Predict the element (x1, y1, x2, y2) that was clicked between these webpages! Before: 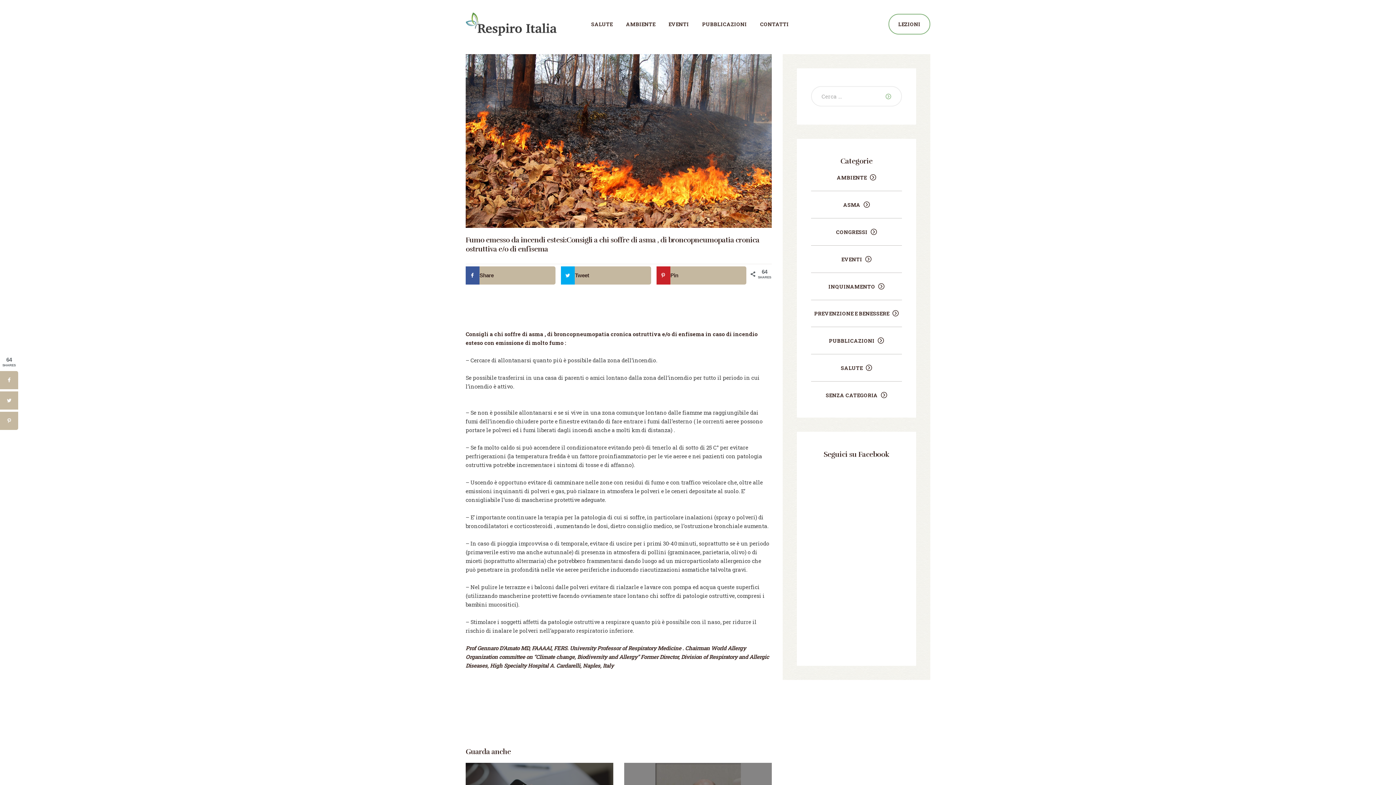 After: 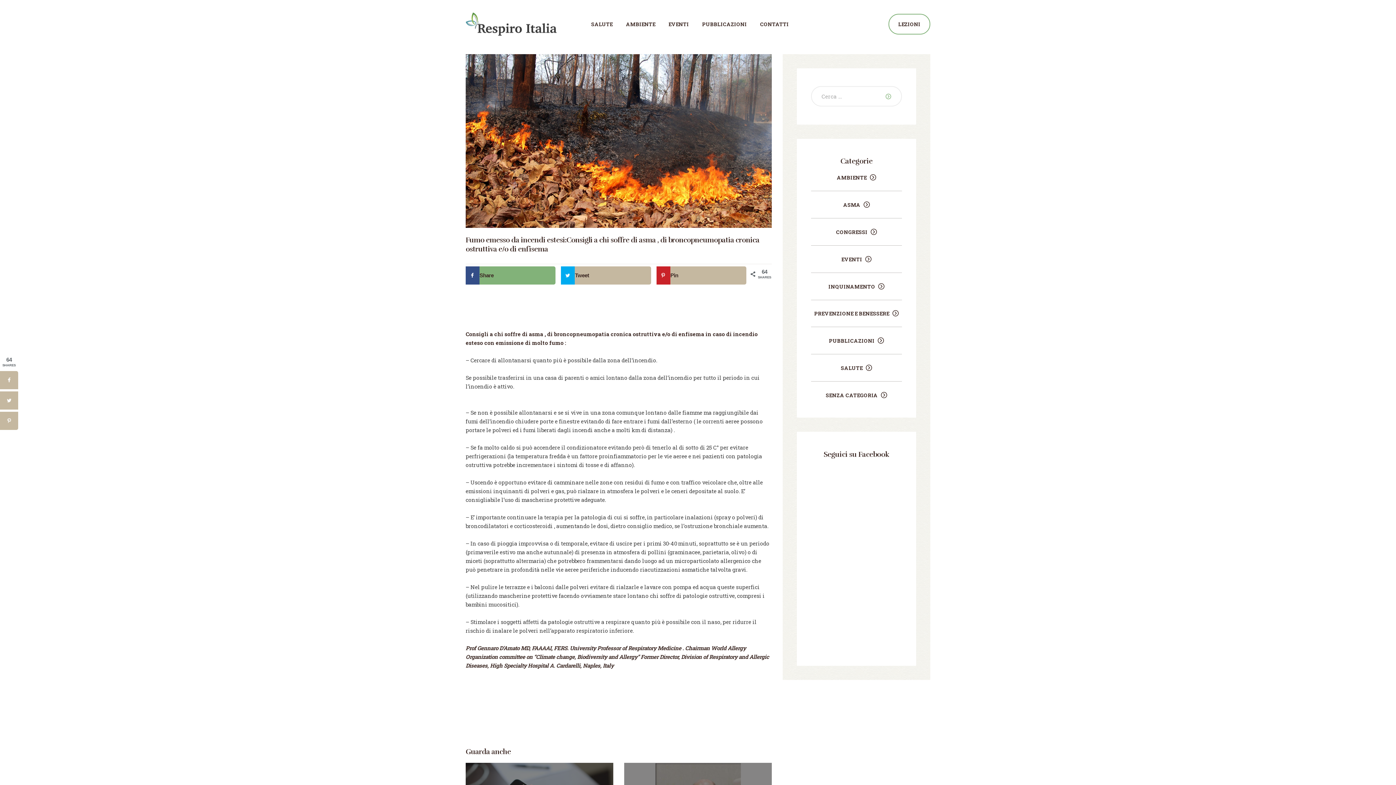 Action: bbox: (465, 266, 555, 284) label: Share